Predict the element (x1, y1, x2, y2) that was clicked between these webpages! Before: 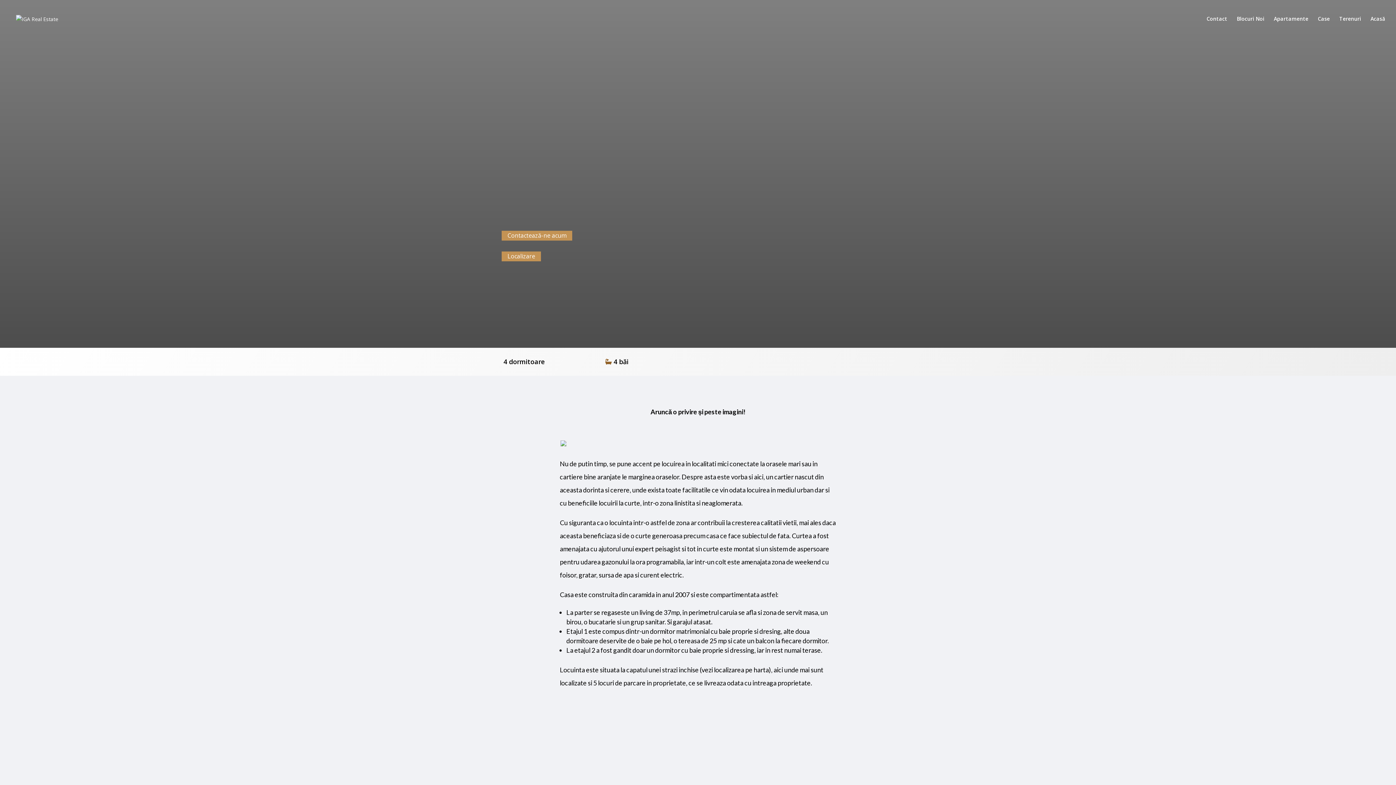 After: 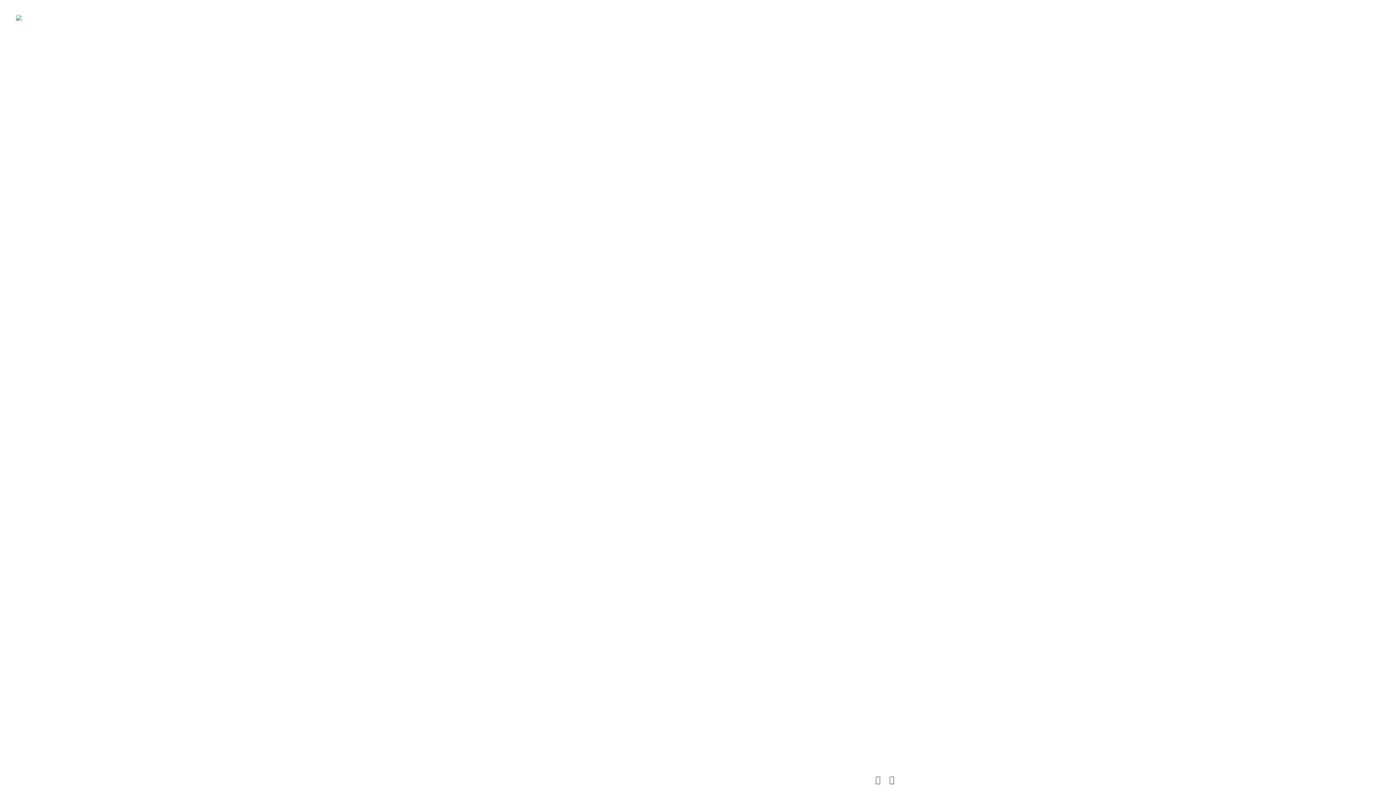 Action: label: Localizare bbox: (501, 251, 541, 261)